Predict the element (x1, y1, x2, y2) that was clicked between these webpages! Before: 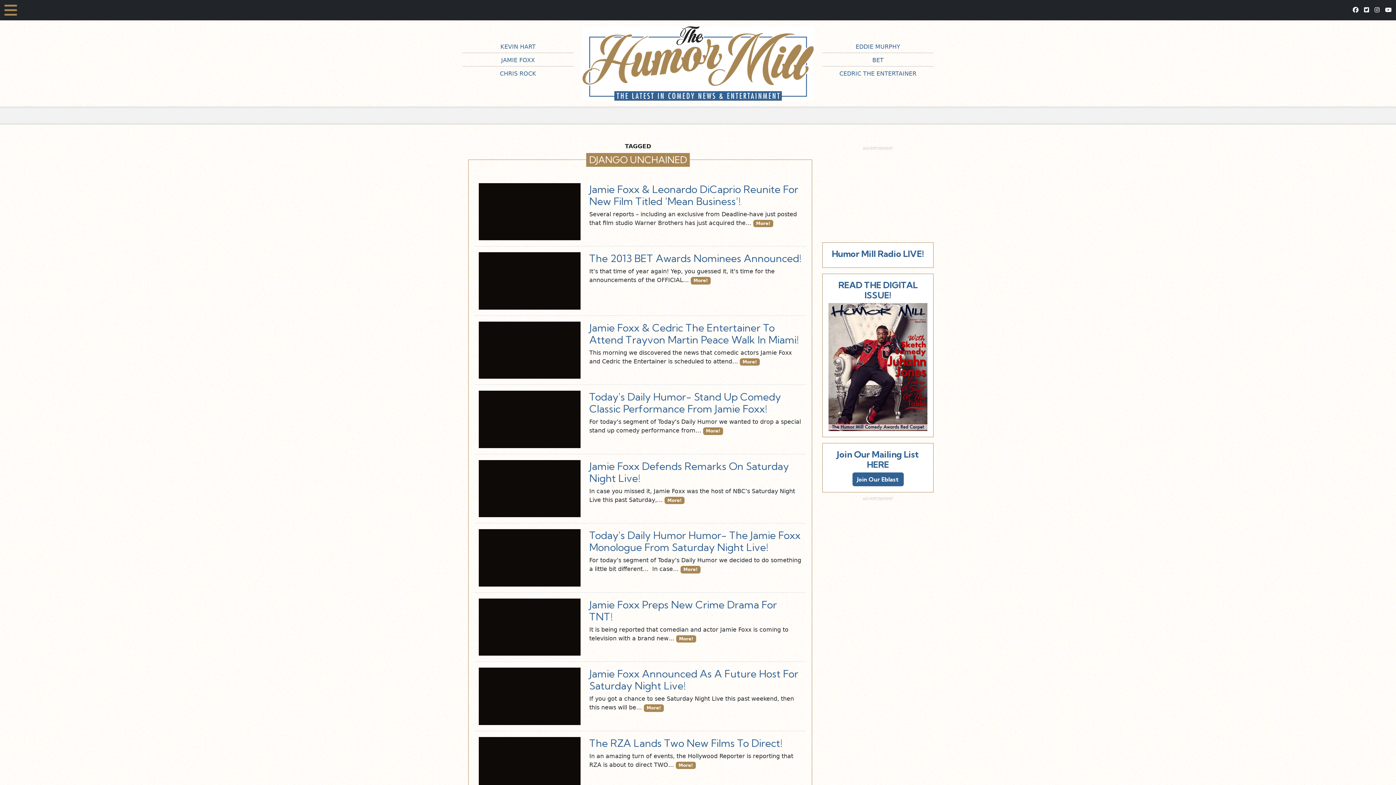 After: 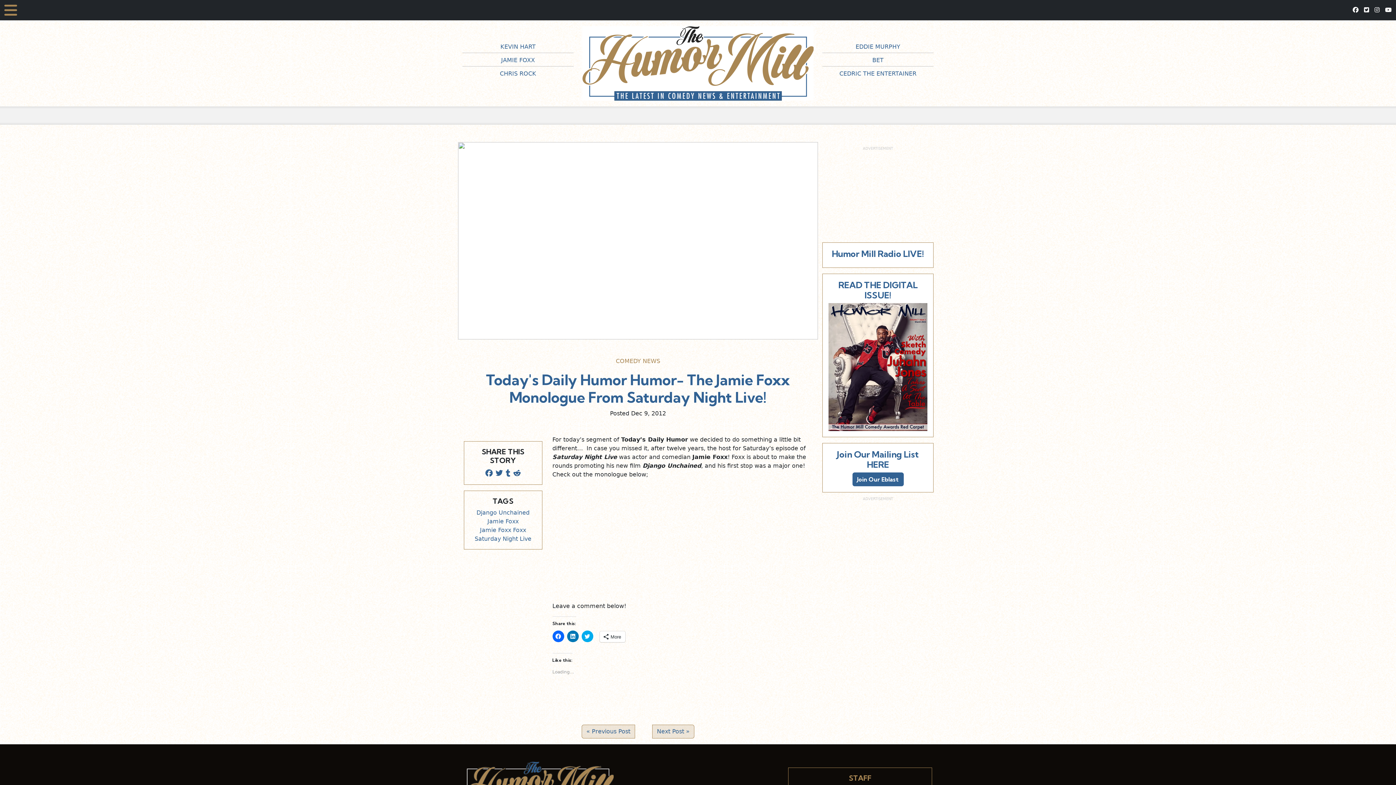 Action: bbox: (589, 529, 800, 553) label: Today's Daily Humor Humor- The Jamie Foxx Monologue From Saturday Night Live!